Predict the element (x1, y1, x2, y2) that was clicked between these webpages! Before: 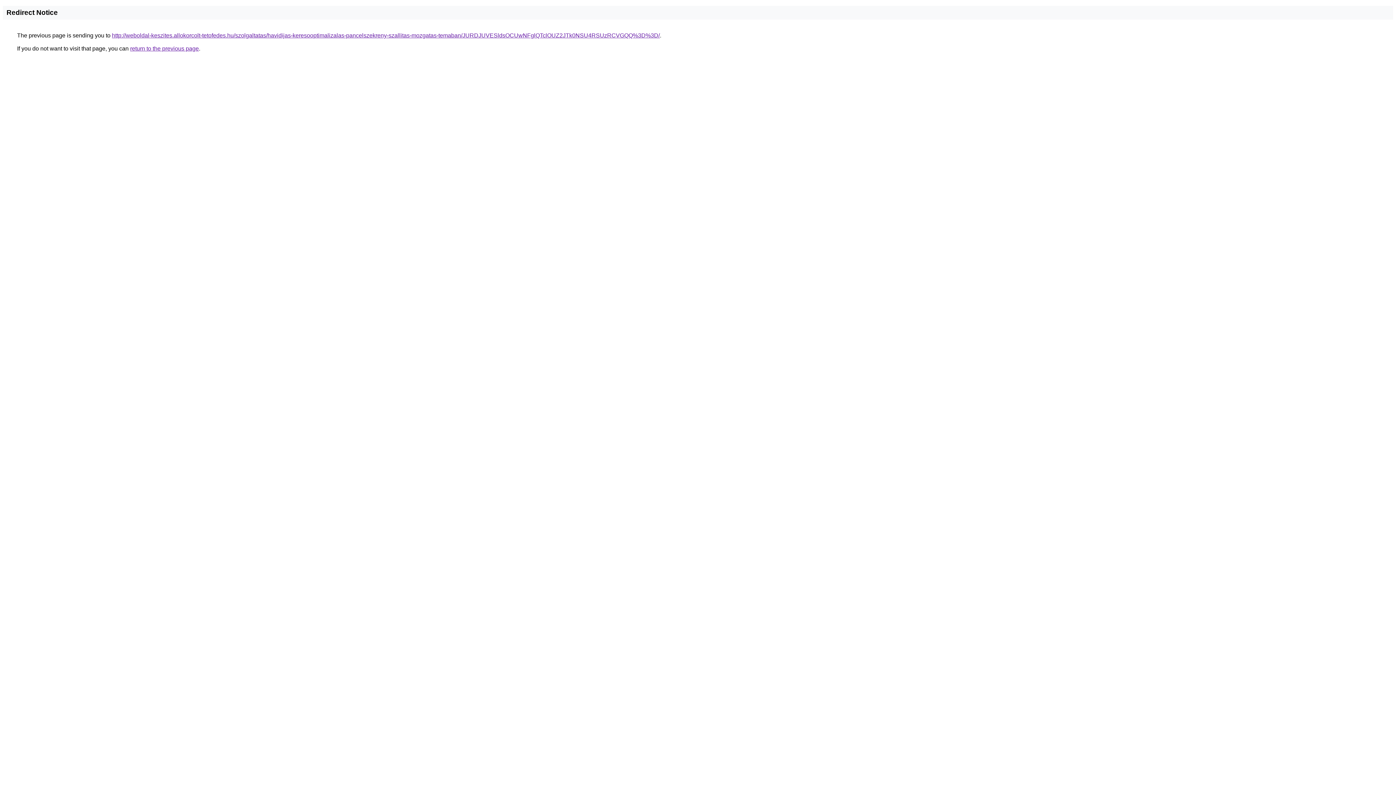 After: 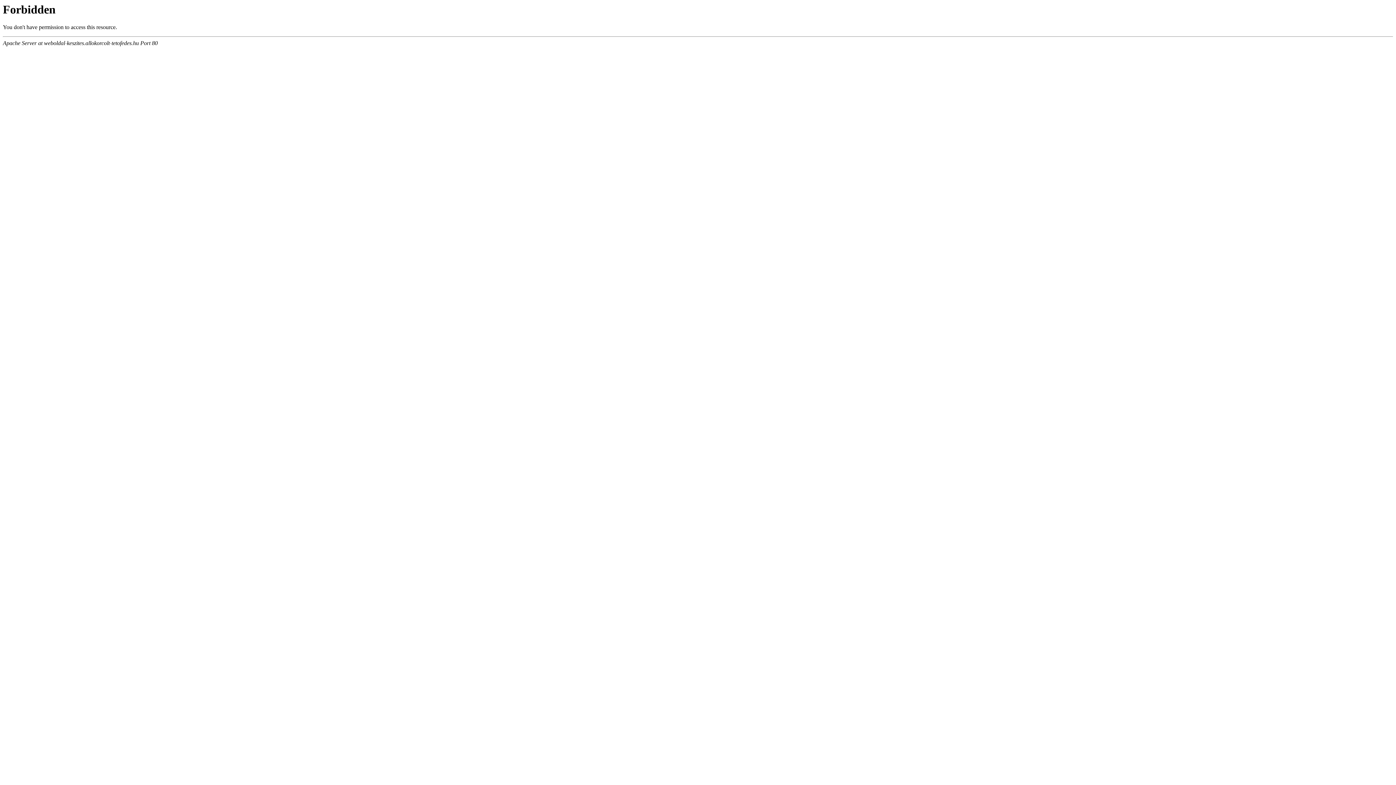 Action: label: http://weboldal-keszites.allokorcolt-tetofedes.hu/szolgaltatas/havidijas-keresooptimalizalas-pancelszekreny-szallitas-mozgatas-temaban/JURDJUVESldsOCUwNFglQTclOUZ2JTk0NSU4RSUzRCVGQQ%3D%3D/ bbox: (112, 32, 660, 38)